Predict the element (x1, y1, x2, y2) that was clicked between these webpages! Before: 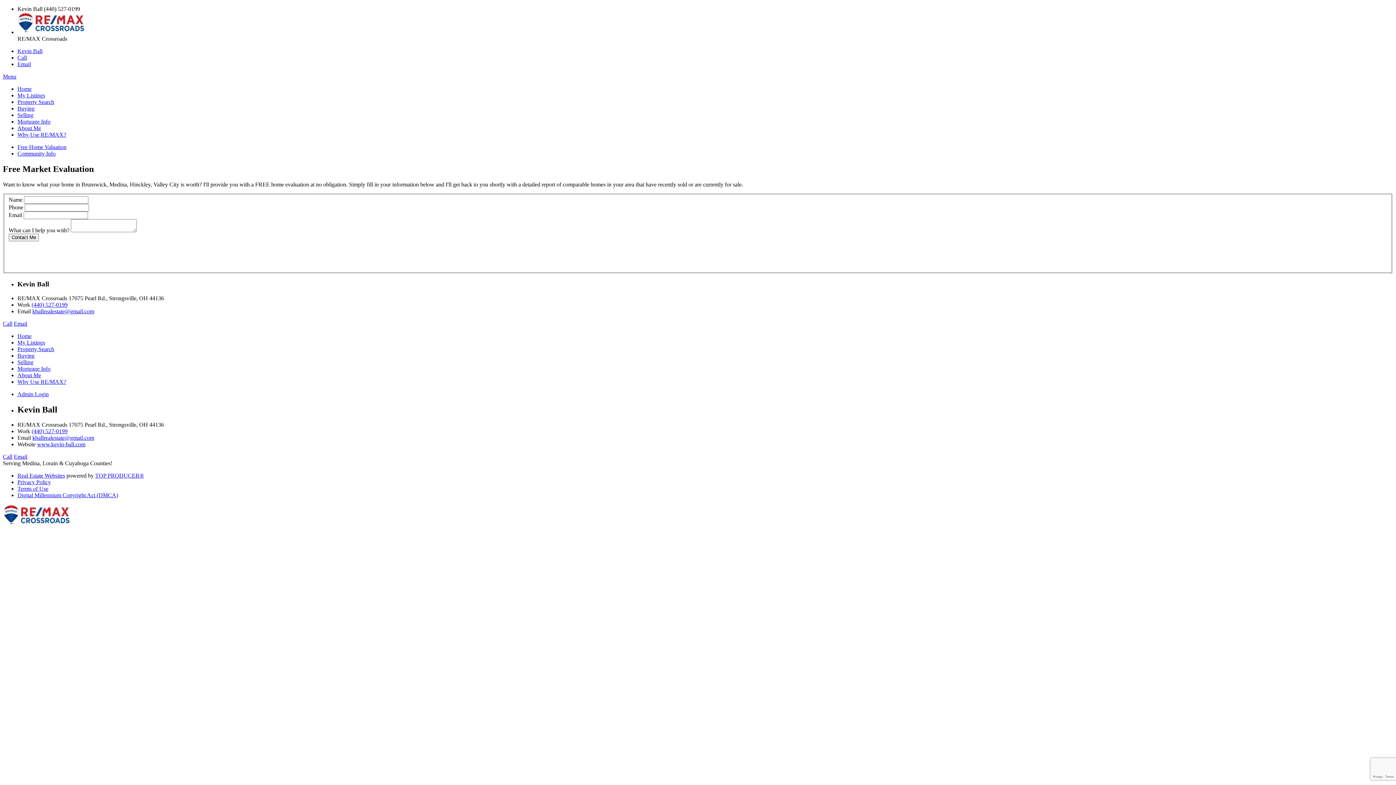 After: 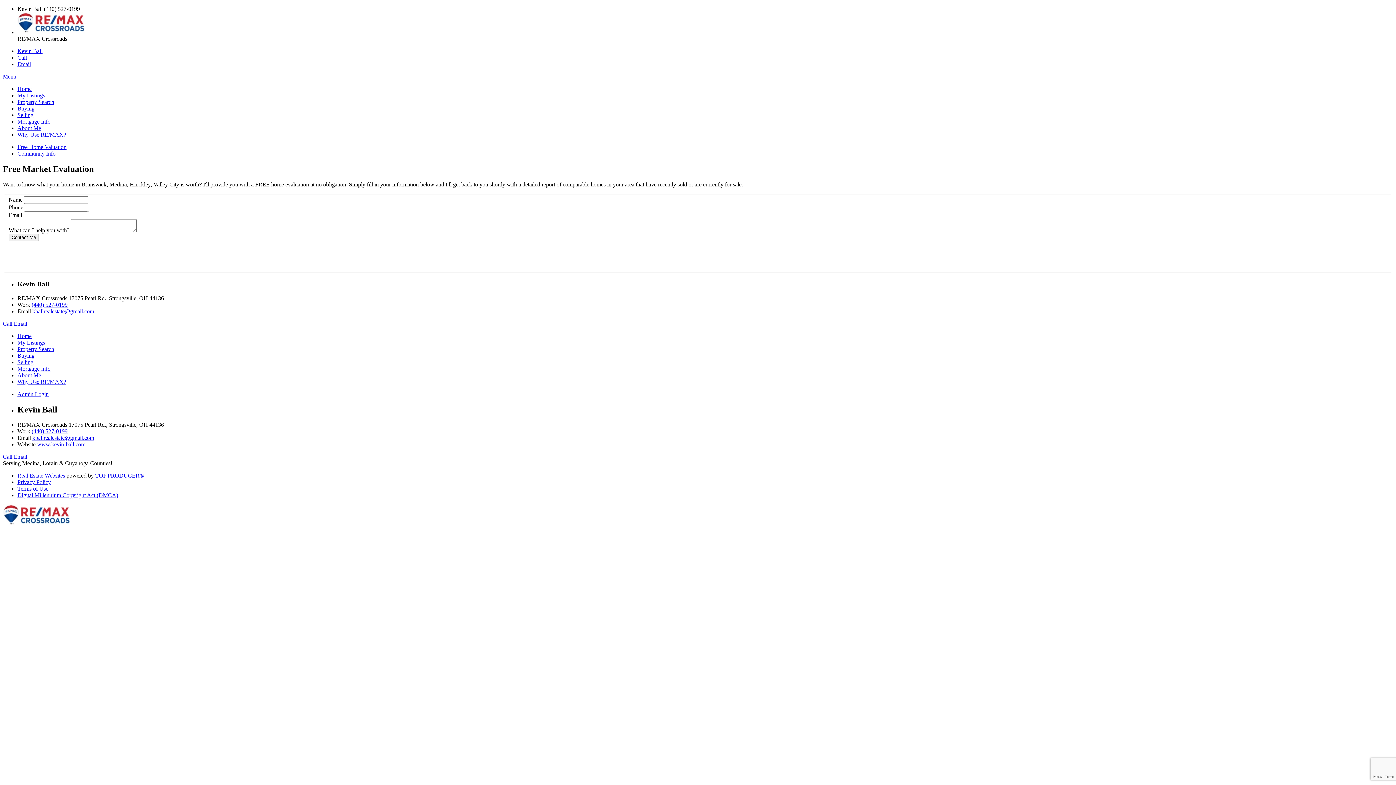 Action: bbox: (32, 435, 94, 441) label: kballrealestate@gmail.com